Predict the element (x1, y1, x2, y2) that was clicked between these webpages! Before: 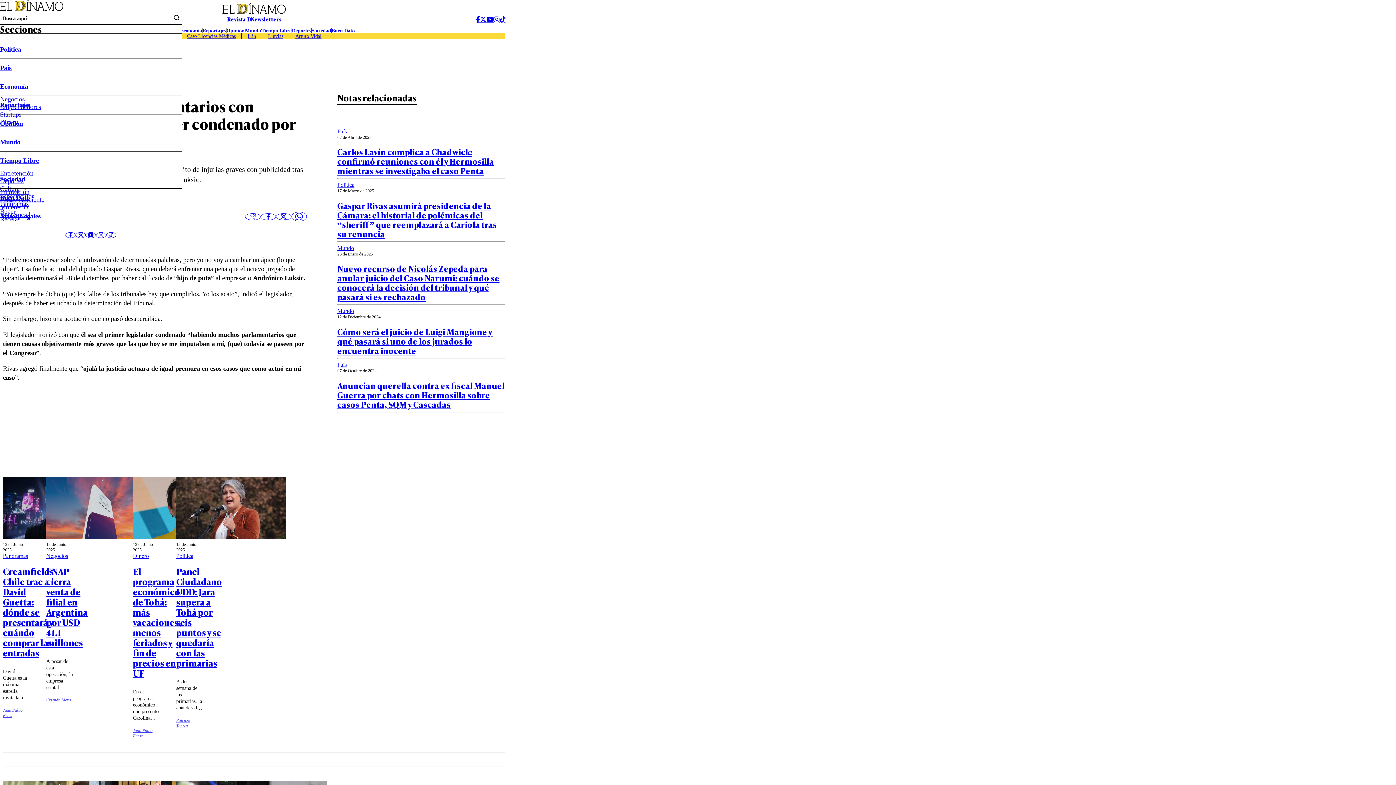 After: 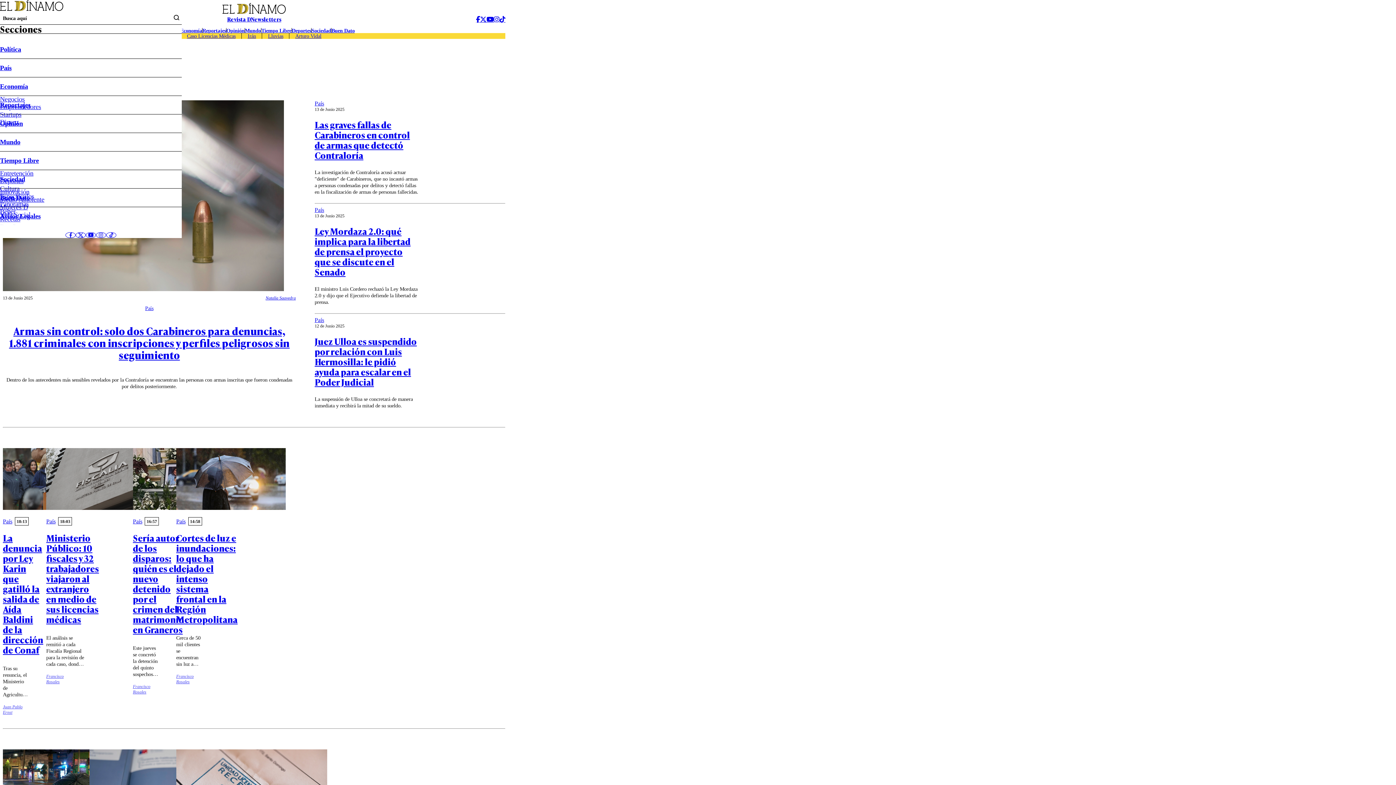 Action: bbox: (337, 128, 346, 134) label: País